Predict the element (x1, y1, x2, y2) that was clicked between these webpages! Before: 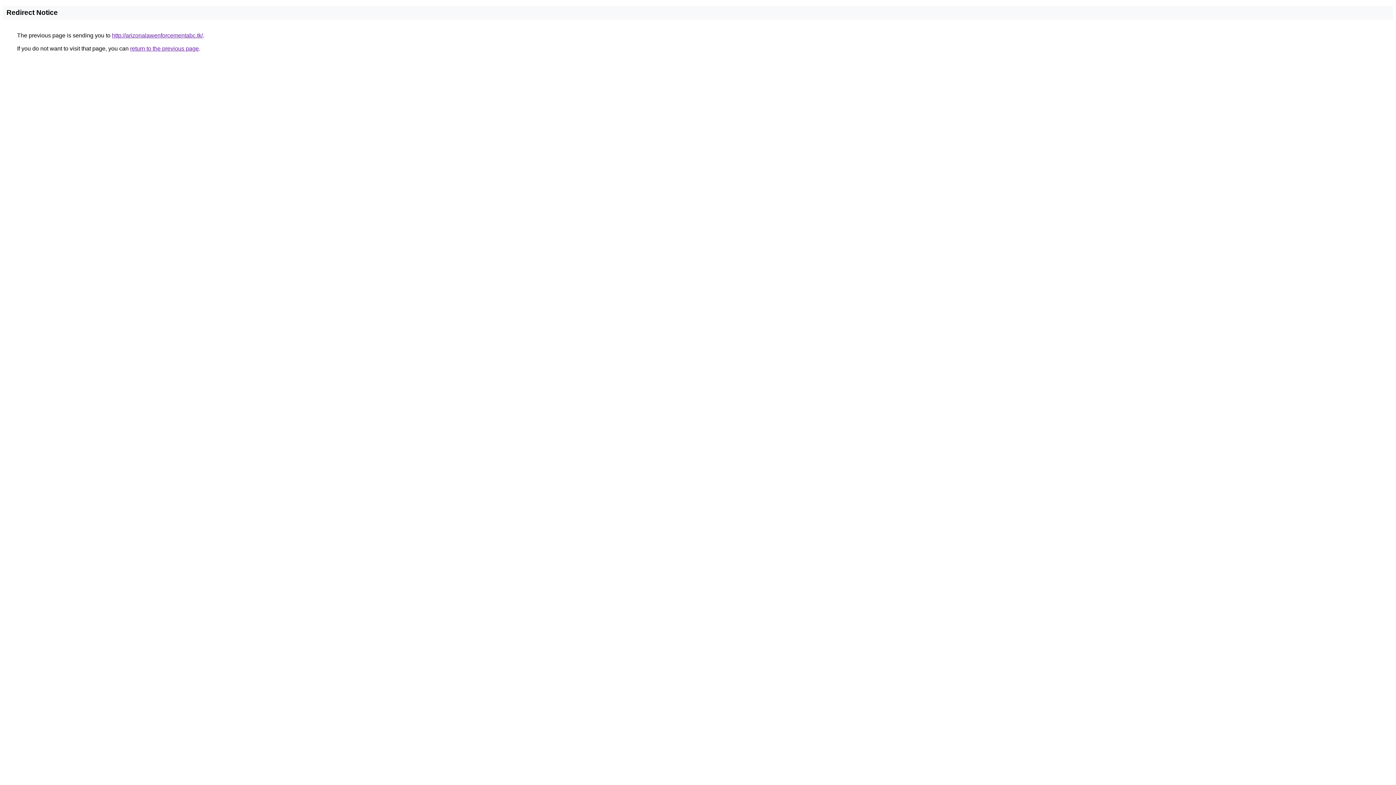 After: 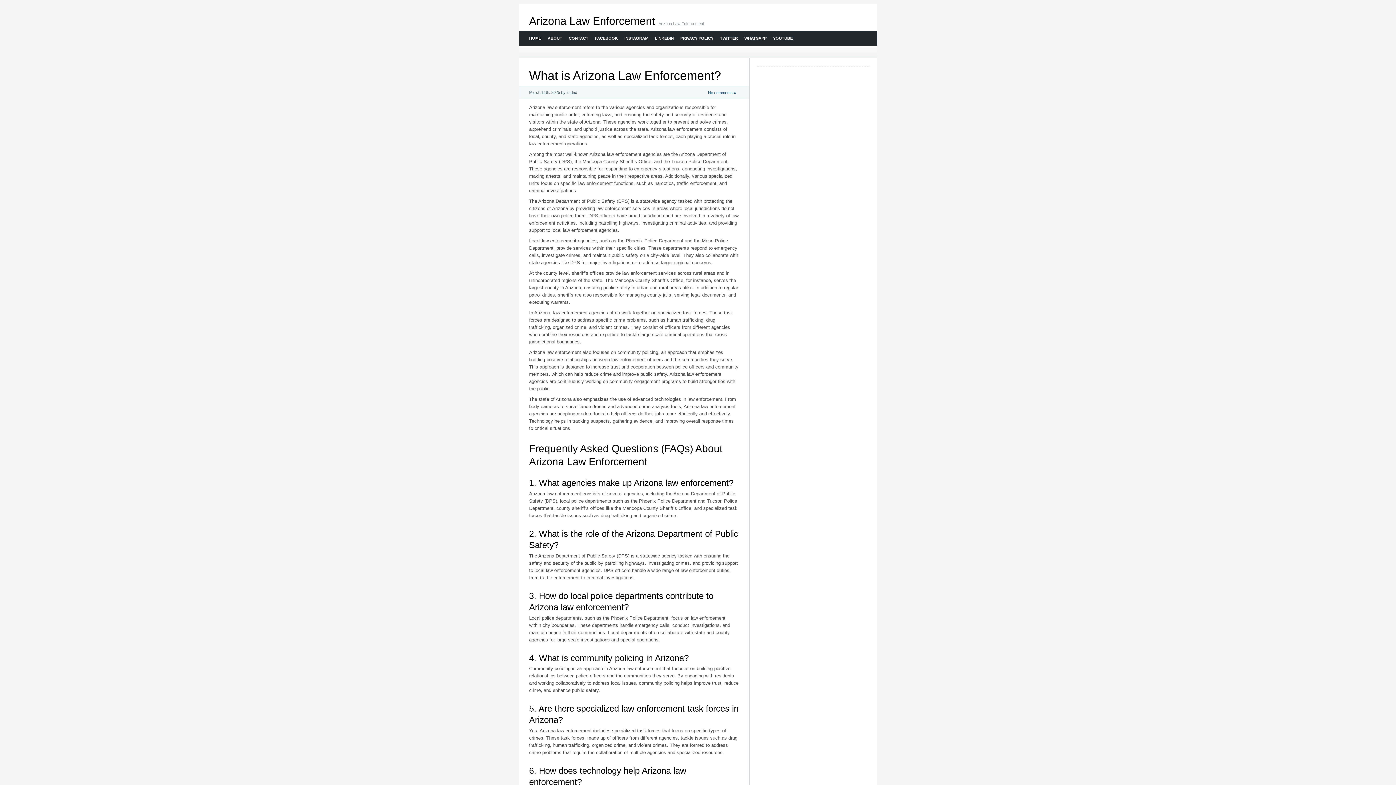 Action: bbox: (112, 32, 202, 38) label: http://arizonalawenforcementabc.tk/